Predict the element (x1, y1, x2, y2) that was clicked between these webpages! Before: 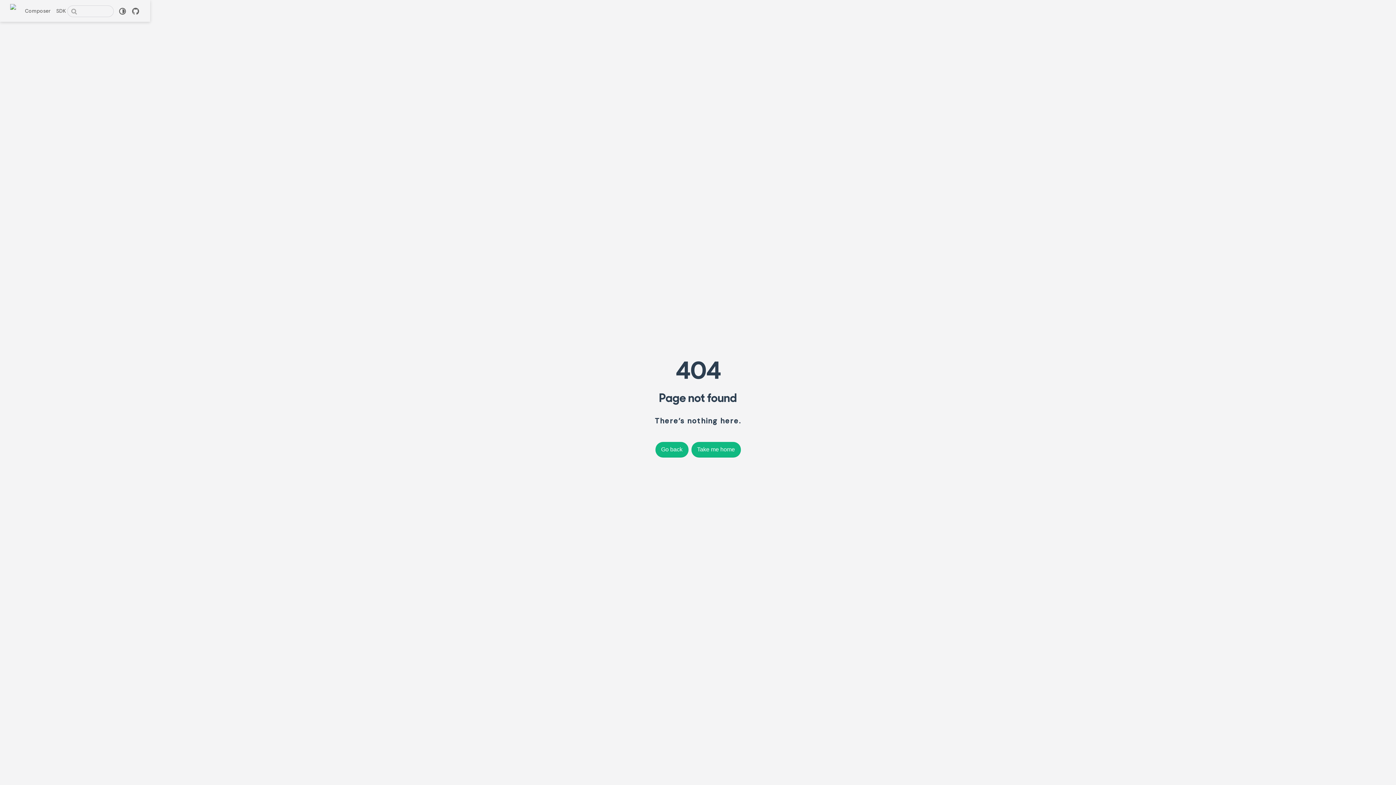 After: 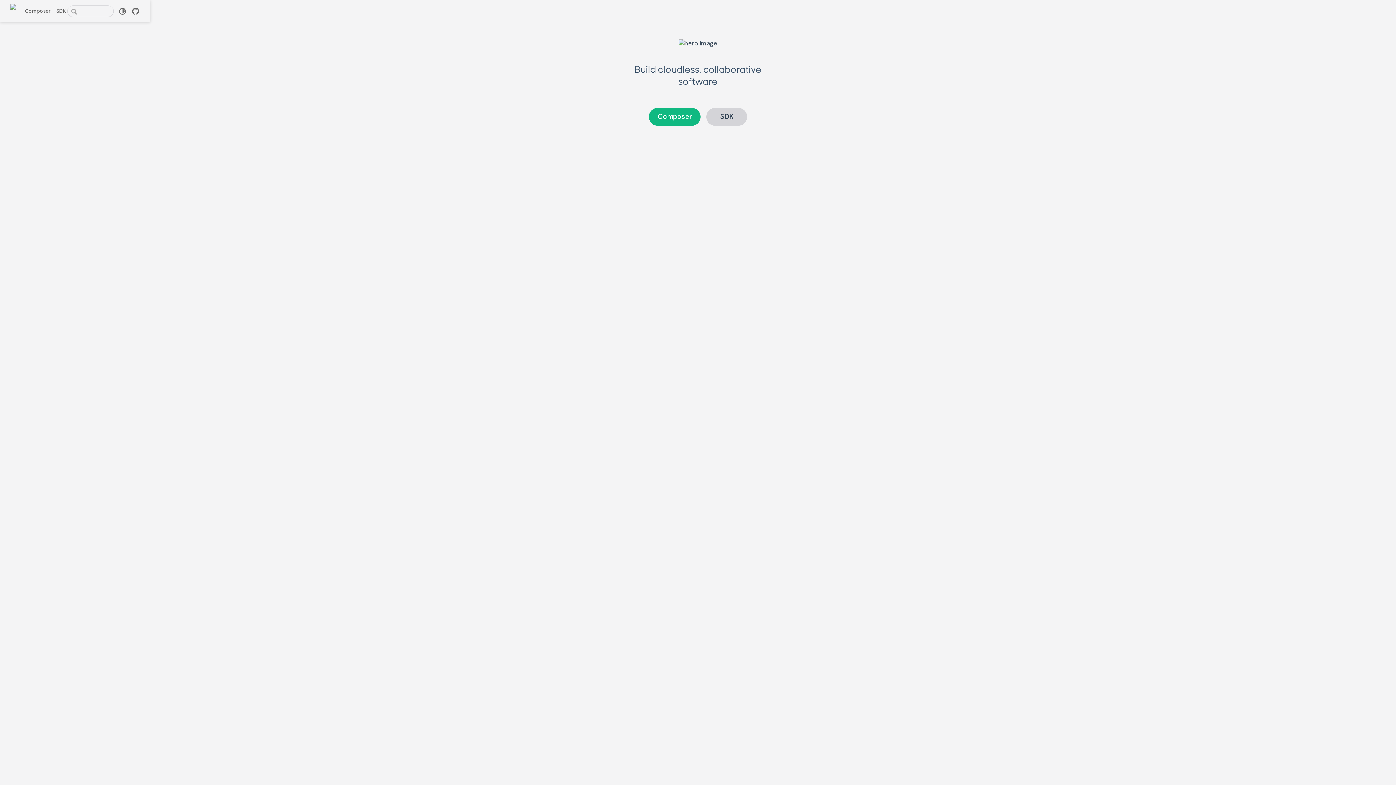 Action: bbox: (10, 4, 20, 17)